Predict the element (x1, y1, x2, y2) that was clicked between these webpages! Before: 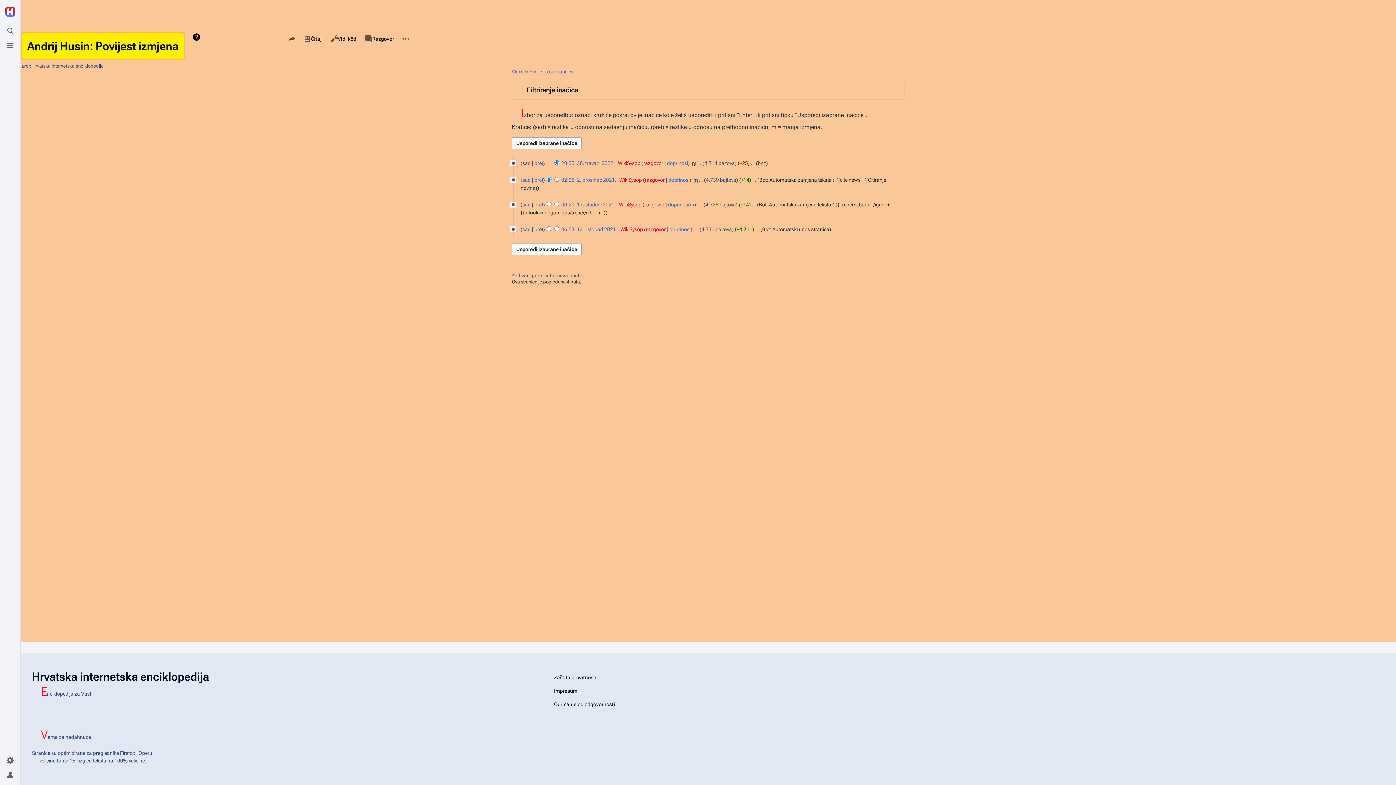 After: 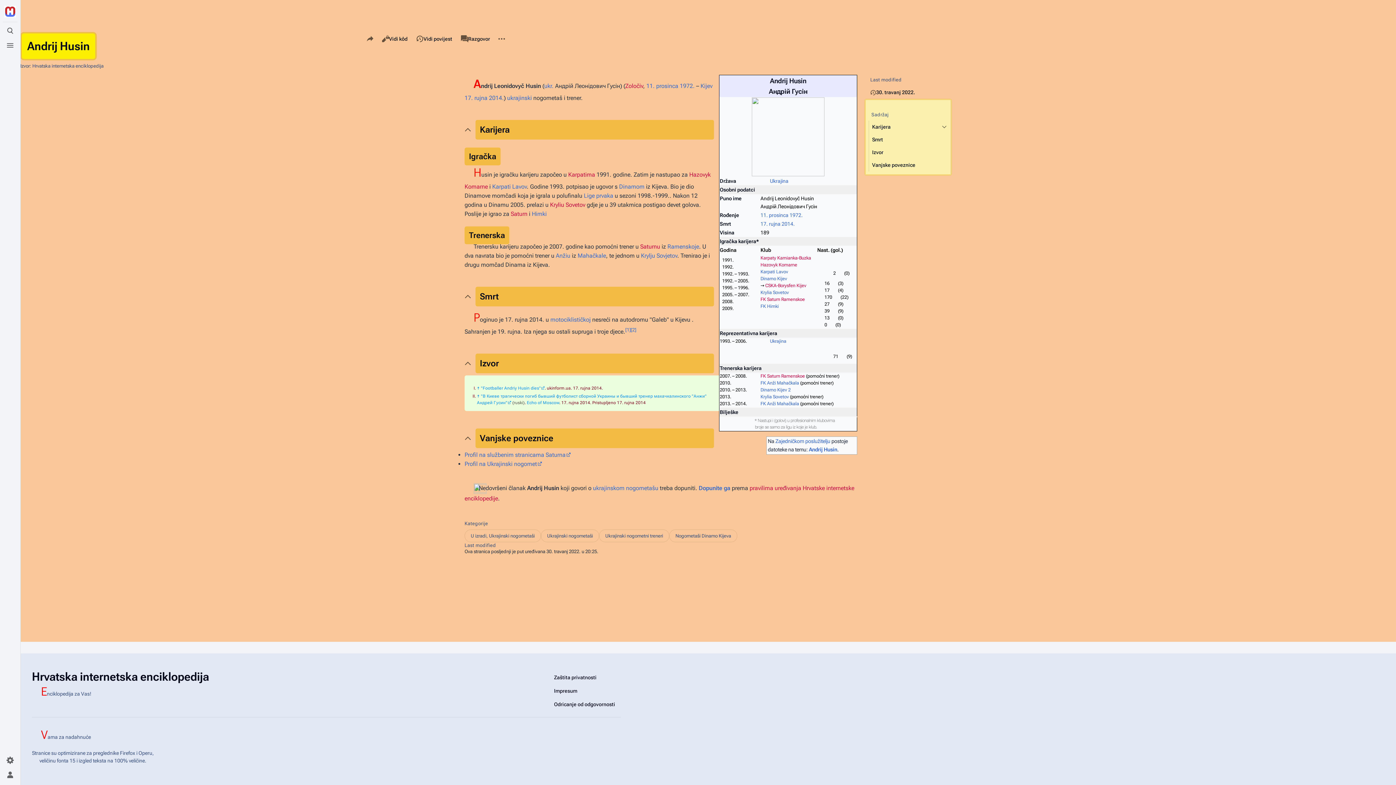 Action: label: Čitaj bbox: (299, 32, 326, 45)